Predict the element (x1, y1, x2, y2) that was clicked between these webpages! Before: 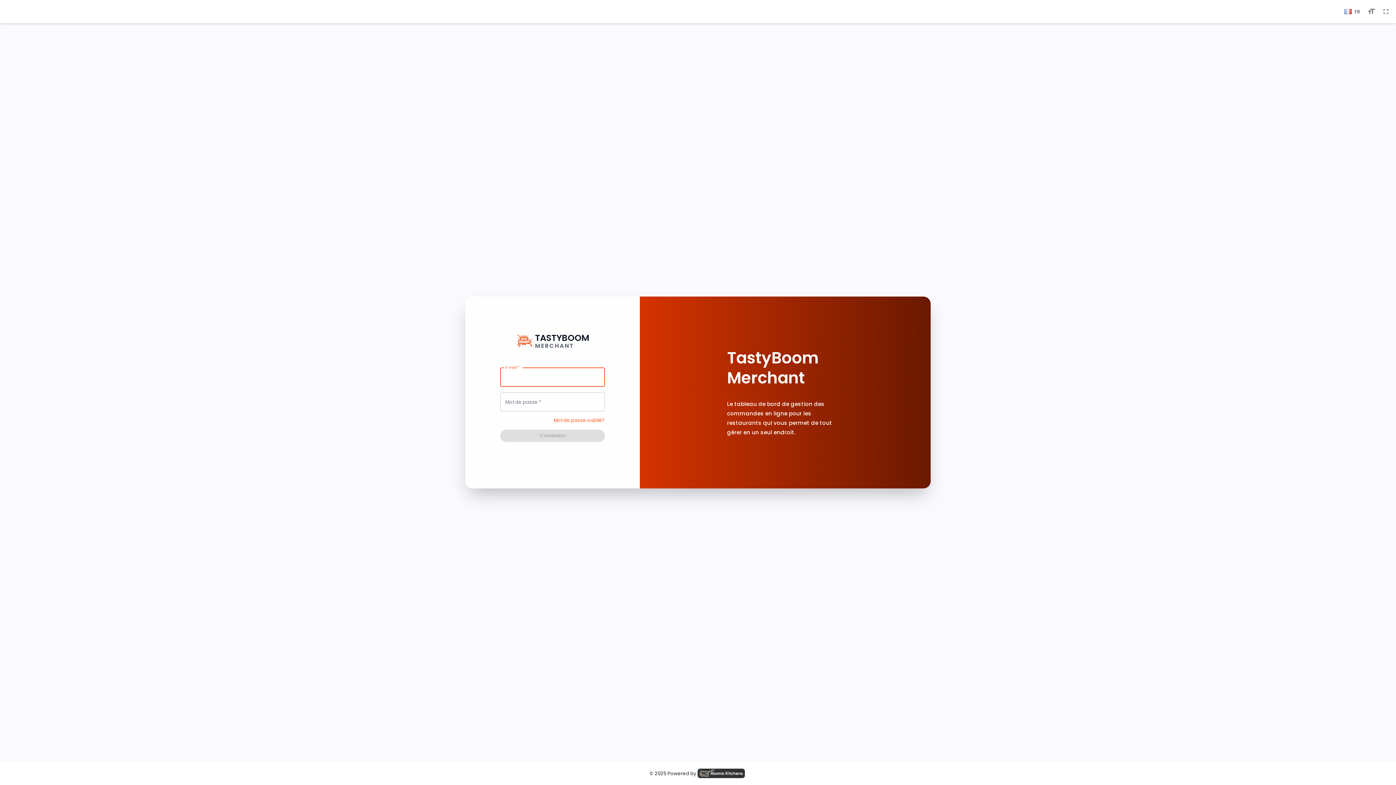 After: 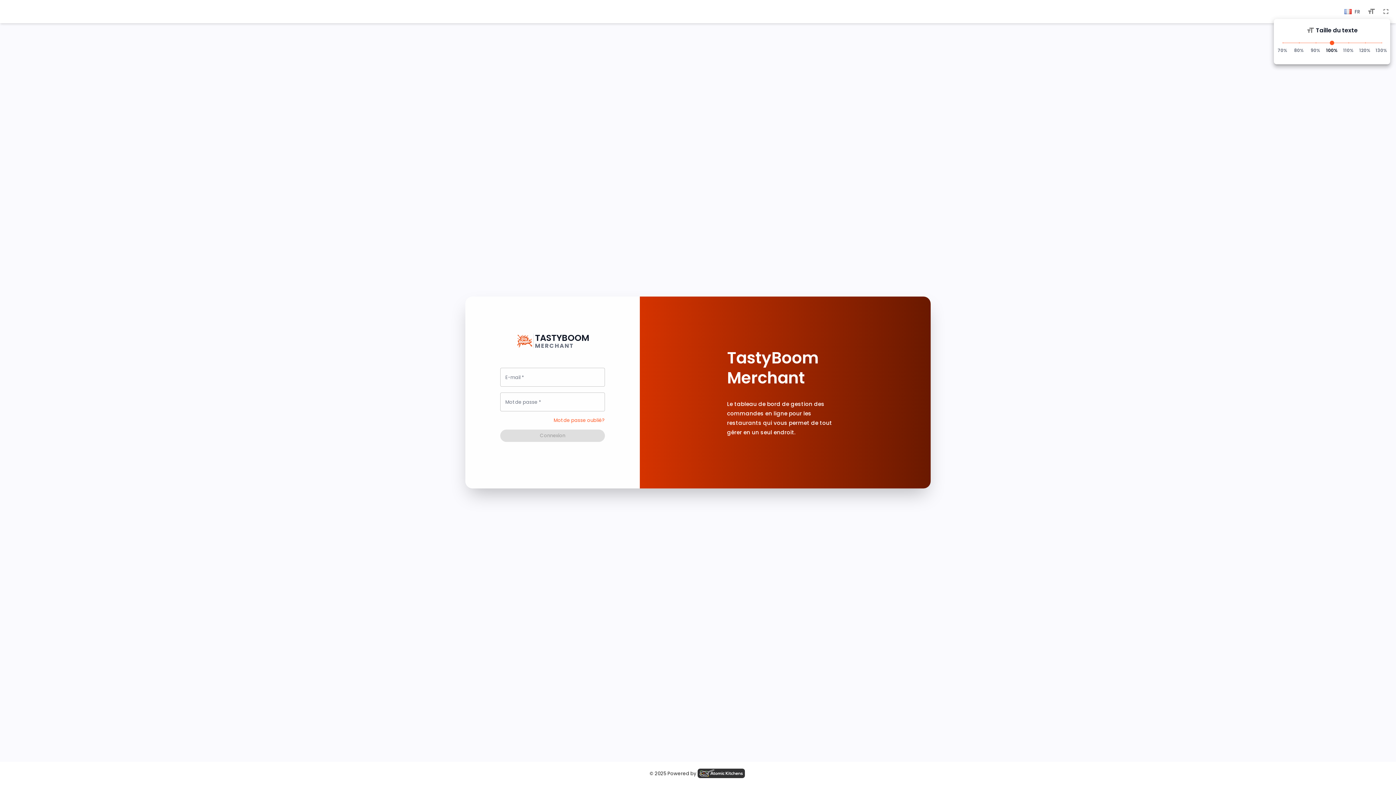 Action: bbox: (1364, 4, 1378, 18) label: format_size